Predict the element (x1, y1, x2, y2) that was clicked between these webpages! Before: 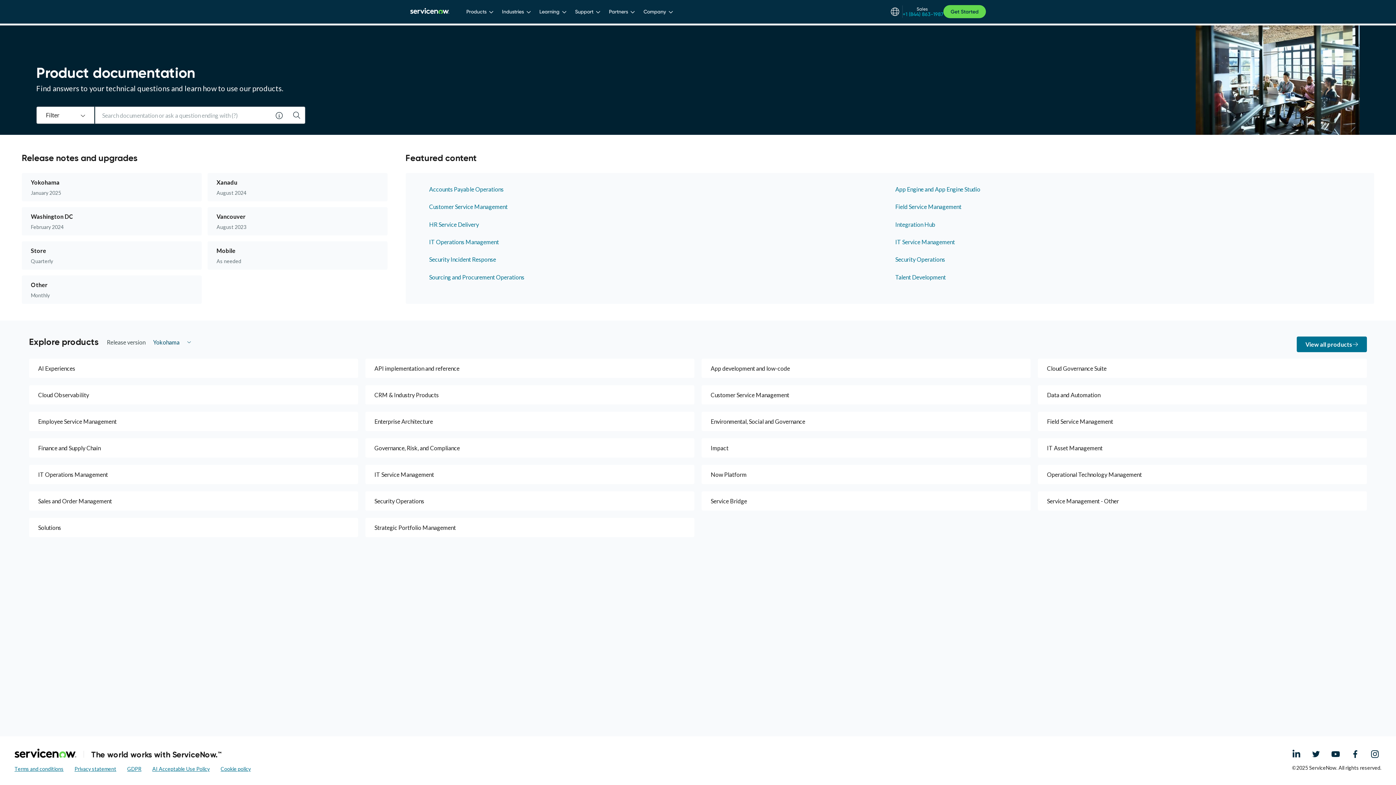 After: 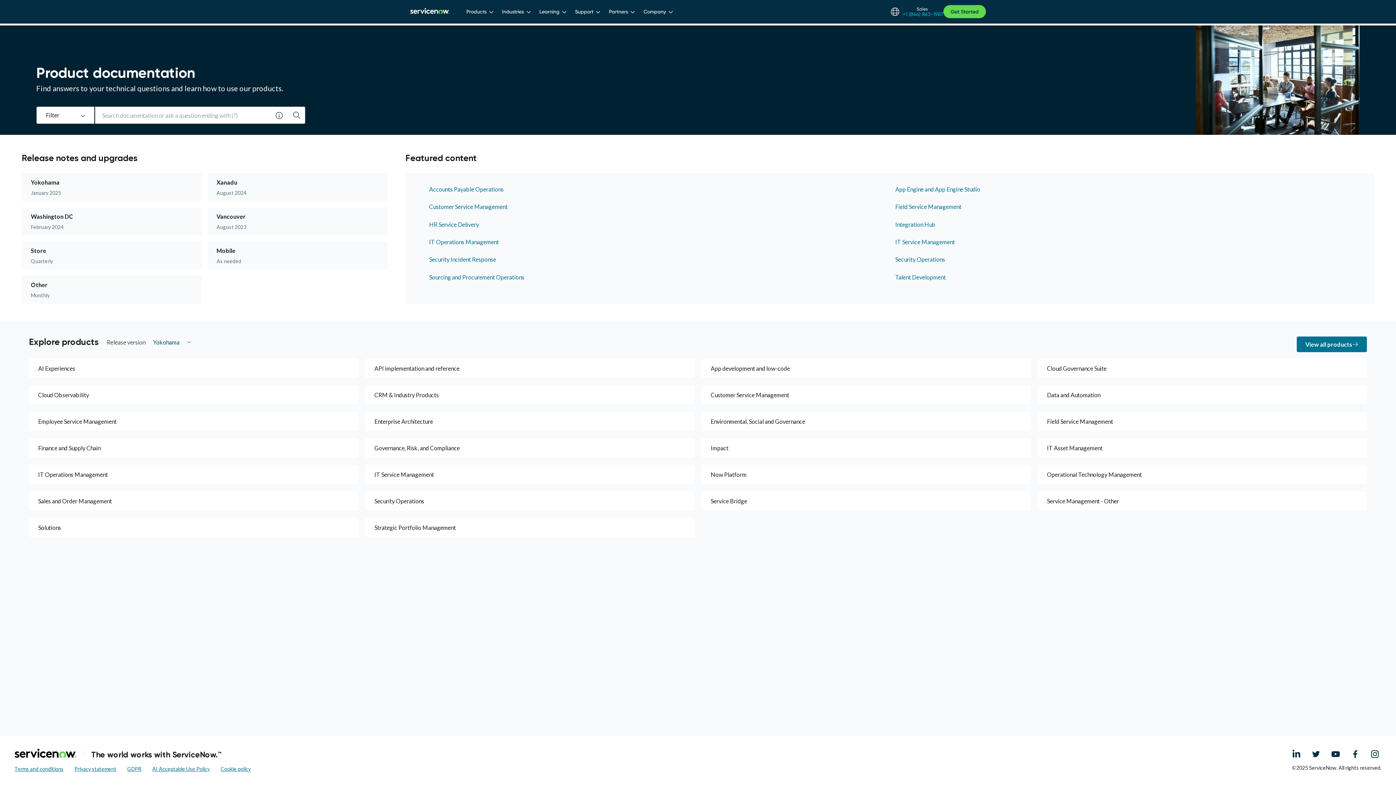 Action: label: Facebook bbox: (1351, 750, 1360, 757)